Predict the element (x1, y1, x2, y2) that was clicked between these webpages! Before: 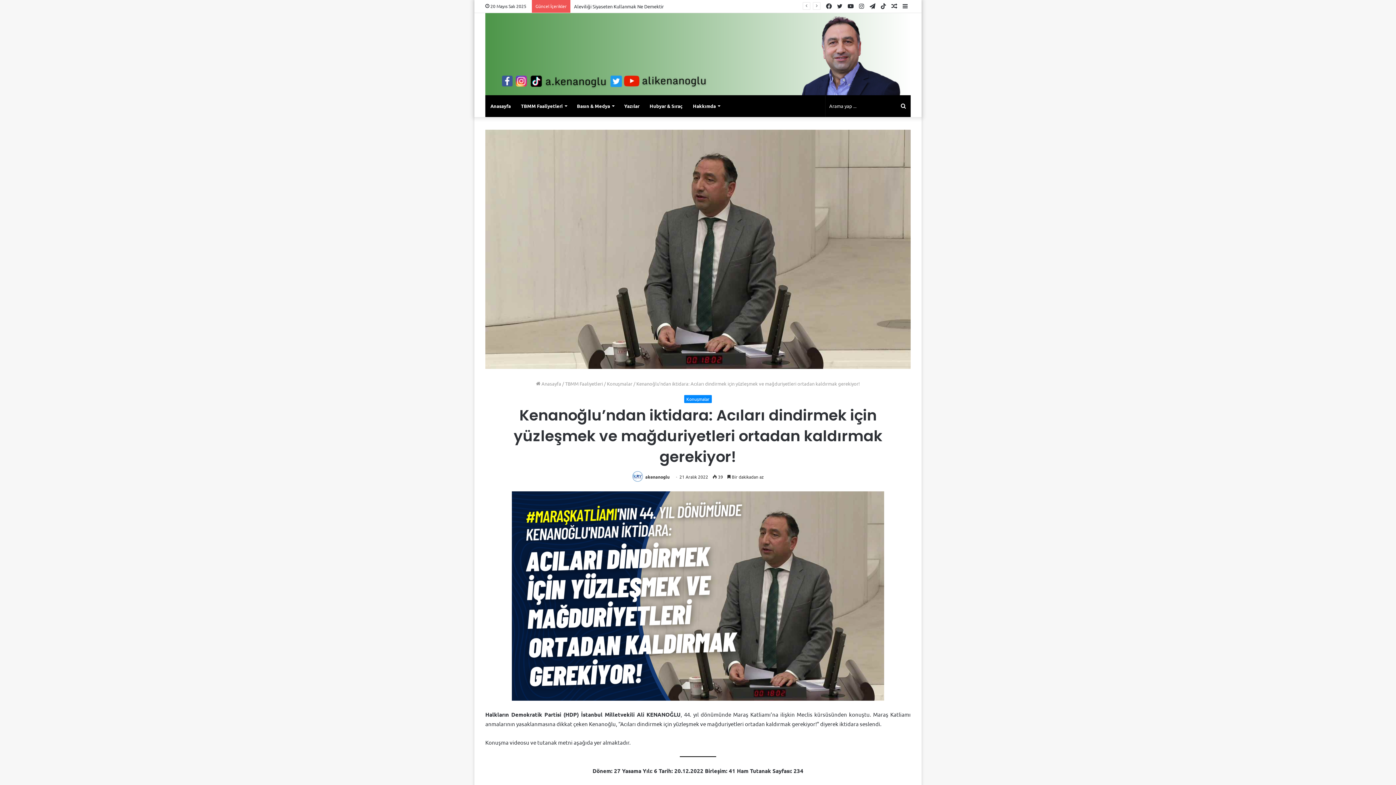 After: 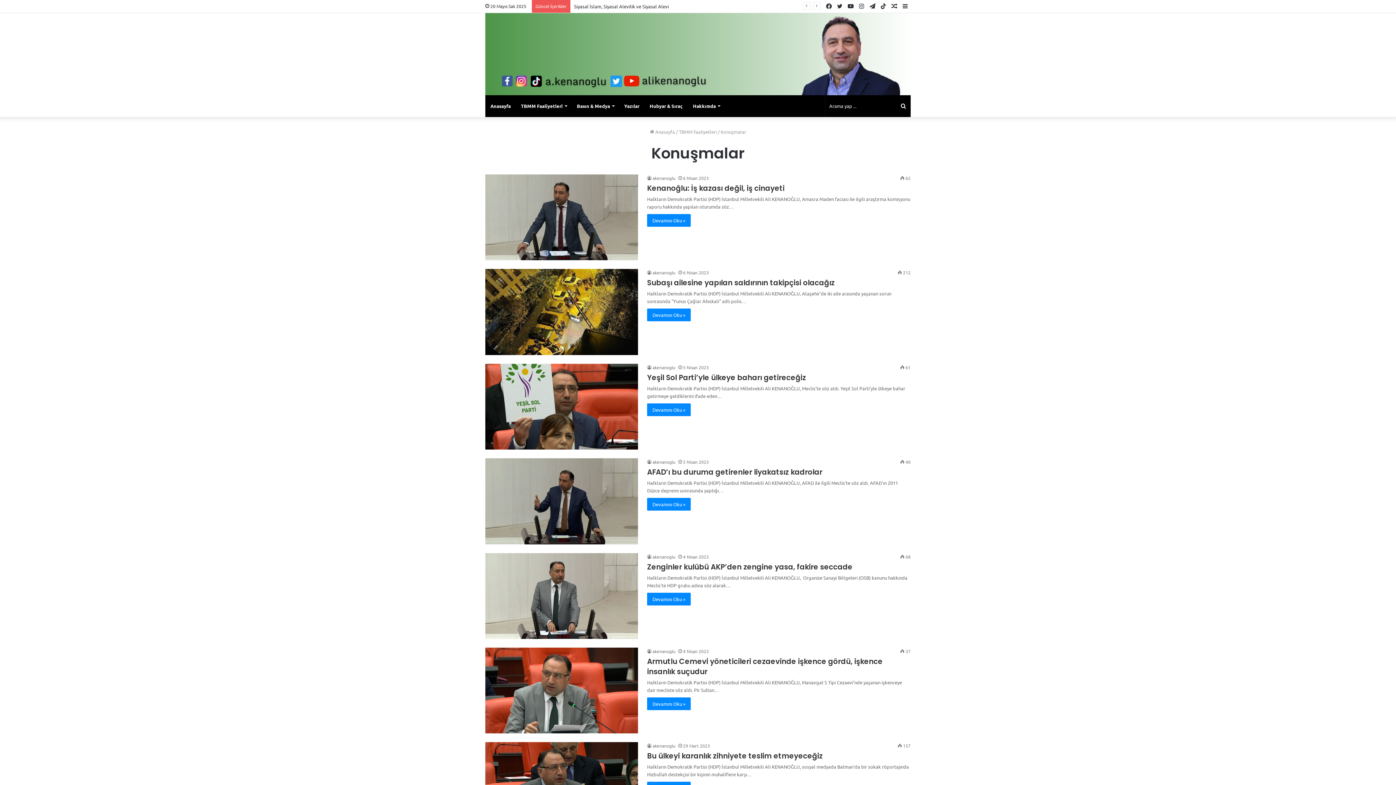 Action: label: Konuşmalar bbox: (607, 380, 632, 386)